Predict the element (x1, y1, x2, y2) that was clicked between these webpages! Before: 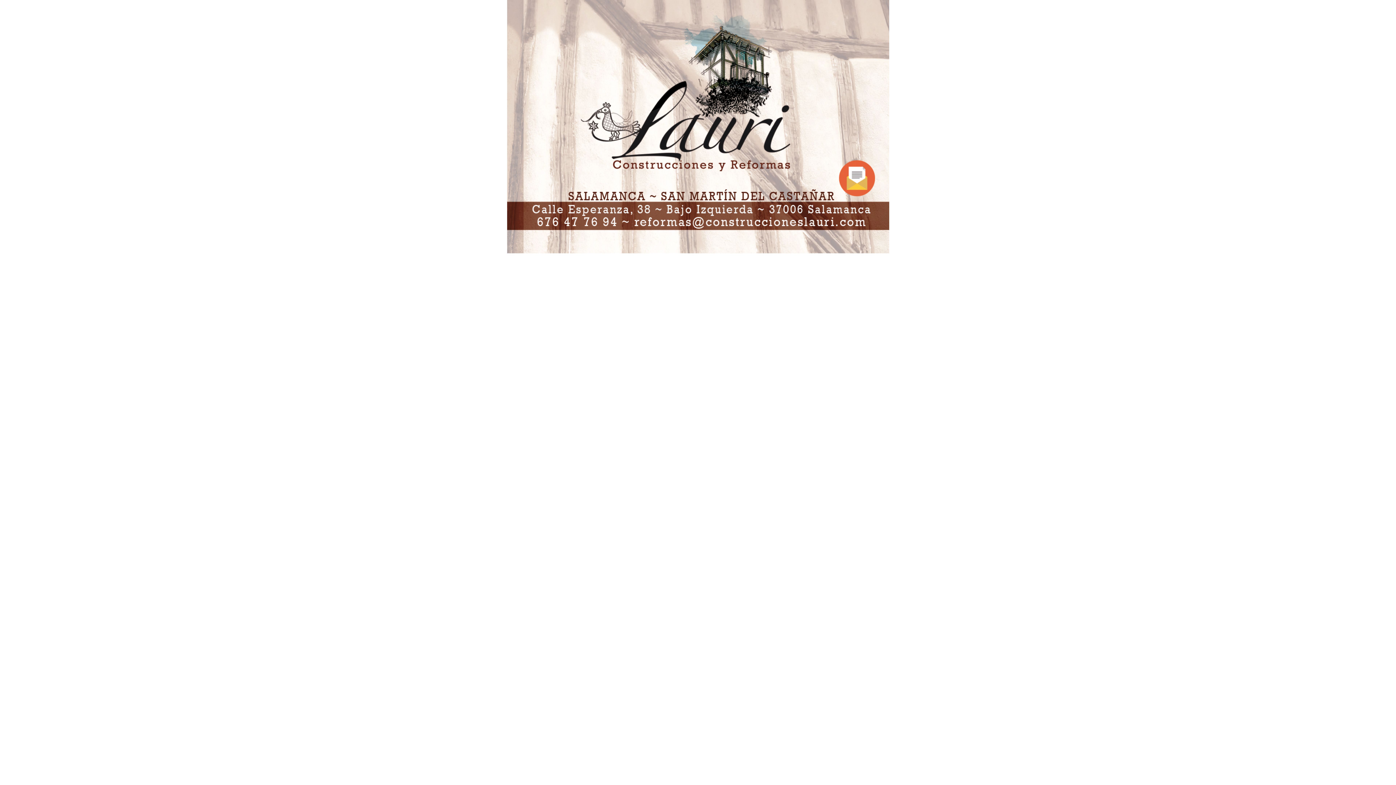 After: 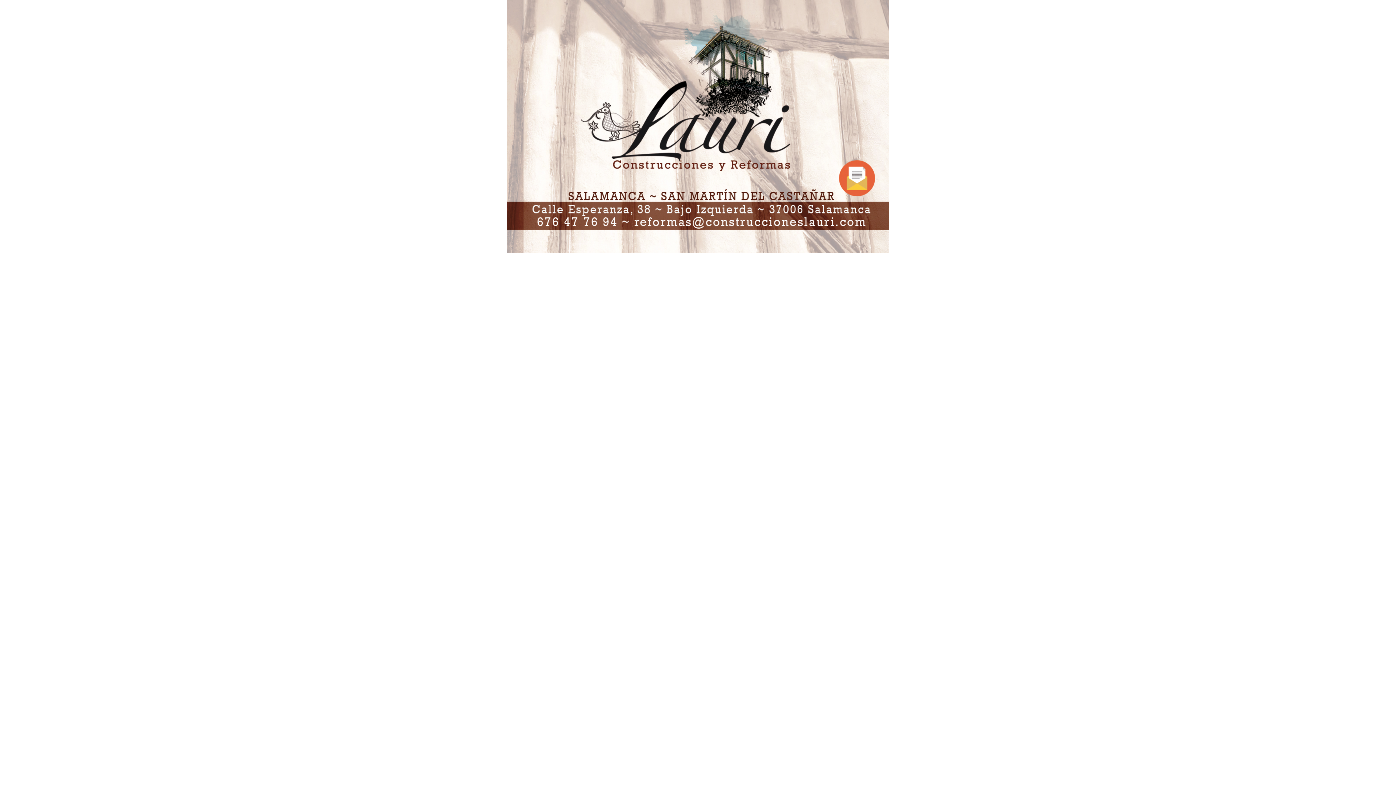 Action: bbox: (0, 0, 1396, 253)